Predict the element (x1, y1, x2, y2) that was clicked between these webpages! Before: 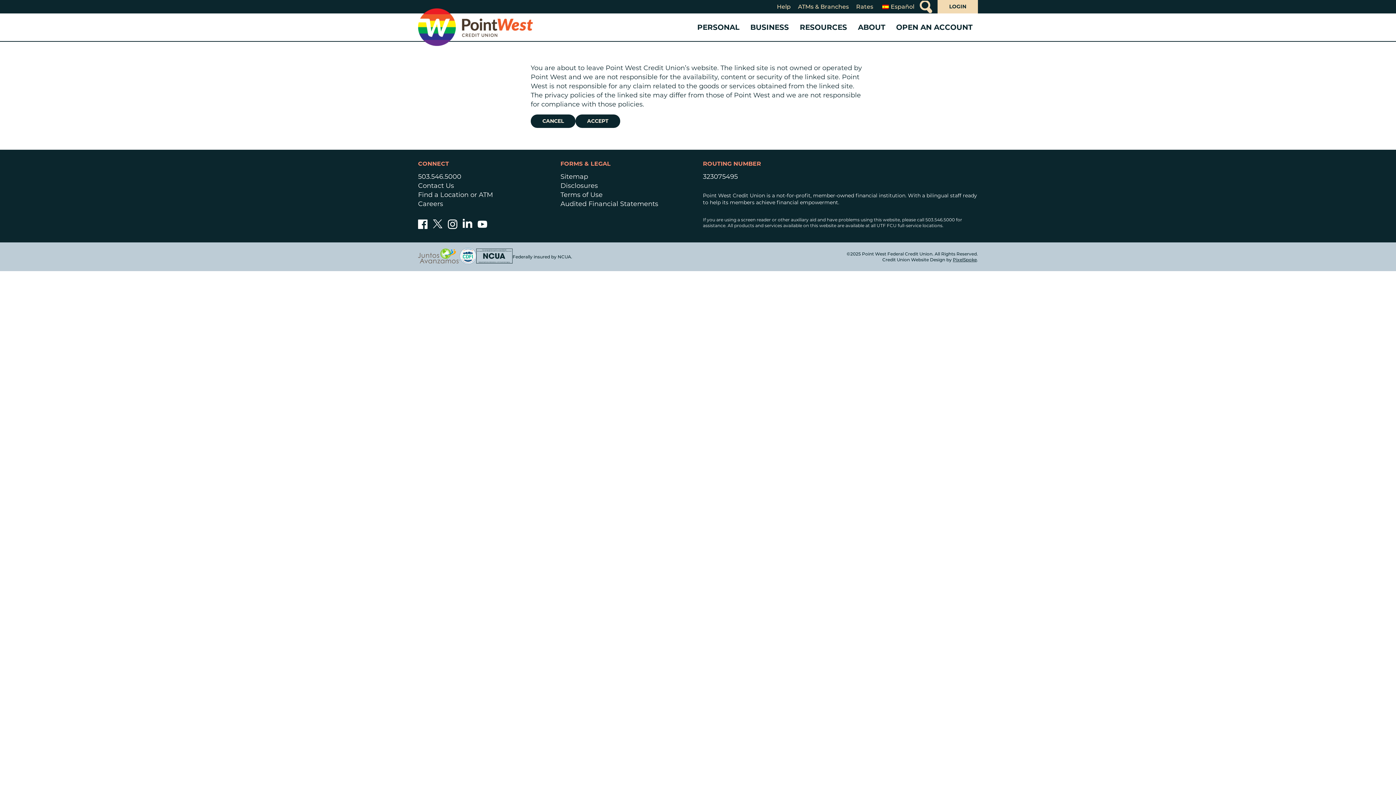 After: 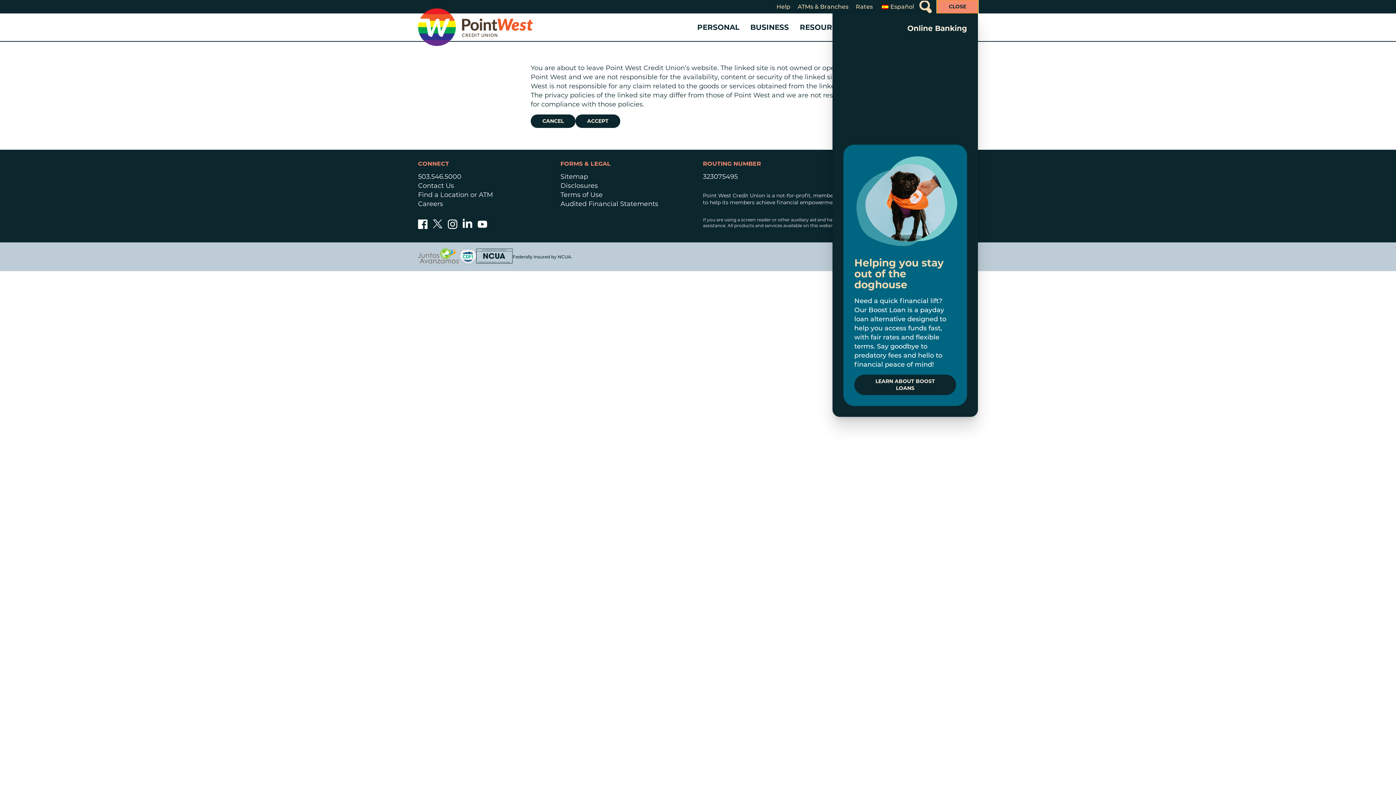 Action: label: LOGIN bbox: (937, 0, 978, 13)